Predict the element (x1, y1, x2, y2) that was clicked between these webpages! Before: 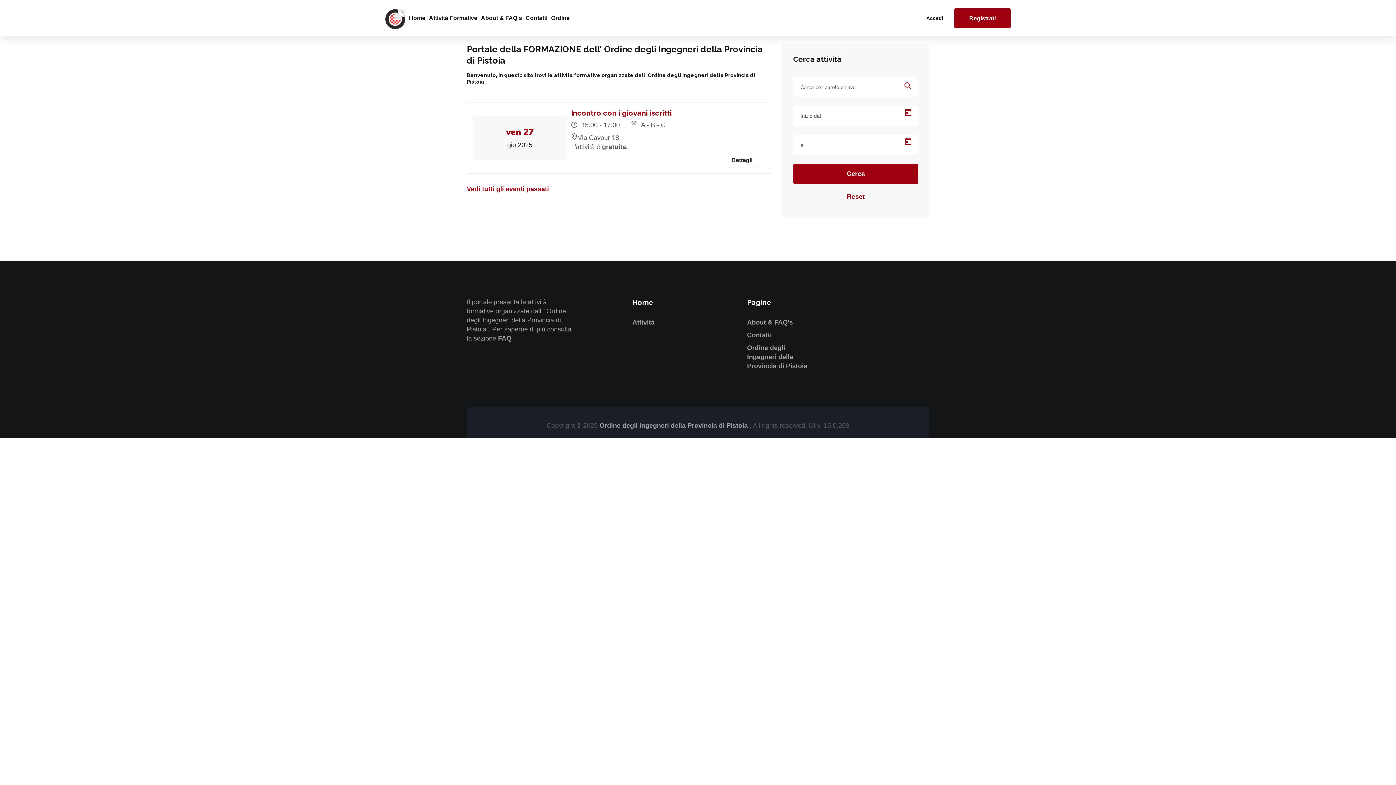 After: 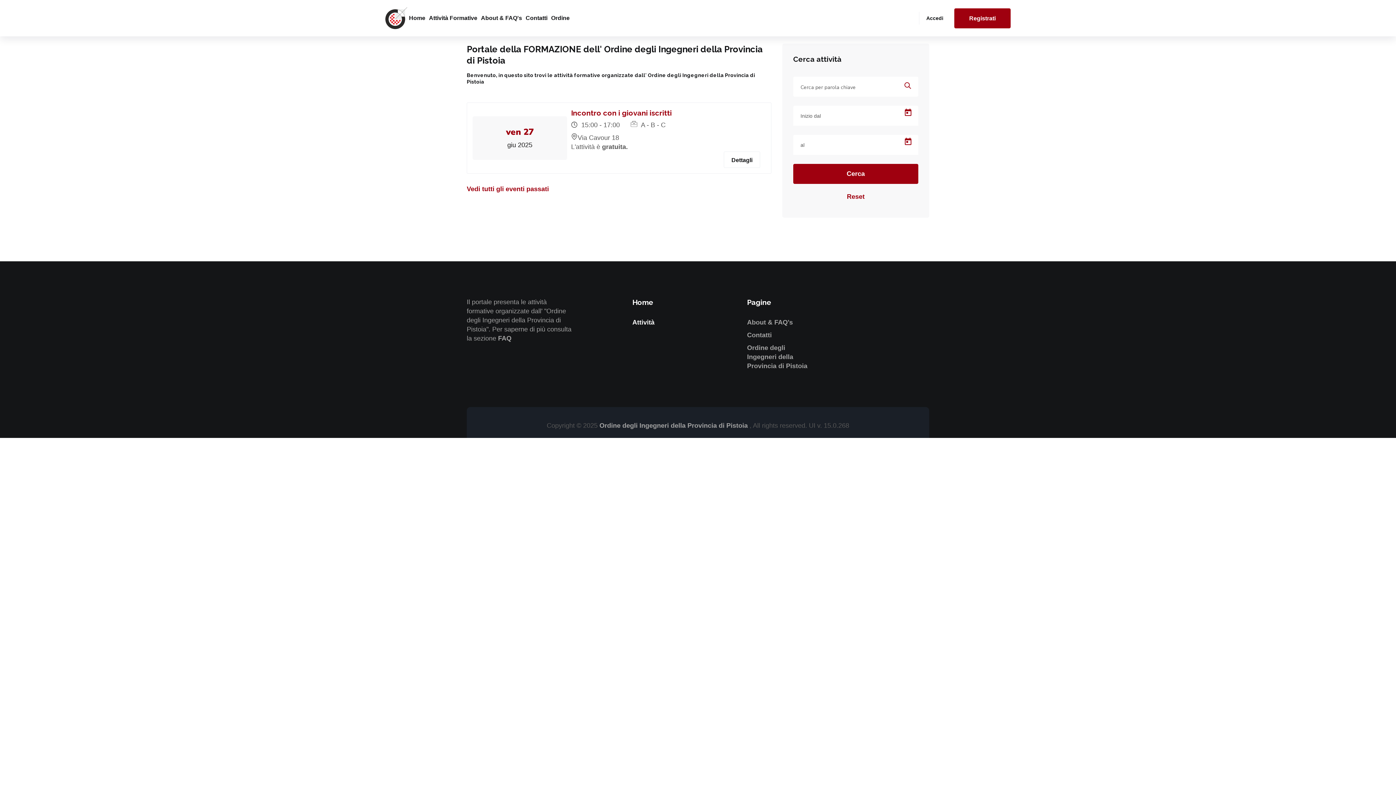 Action: bbox: (632, 318, 654, 326) label: Attività